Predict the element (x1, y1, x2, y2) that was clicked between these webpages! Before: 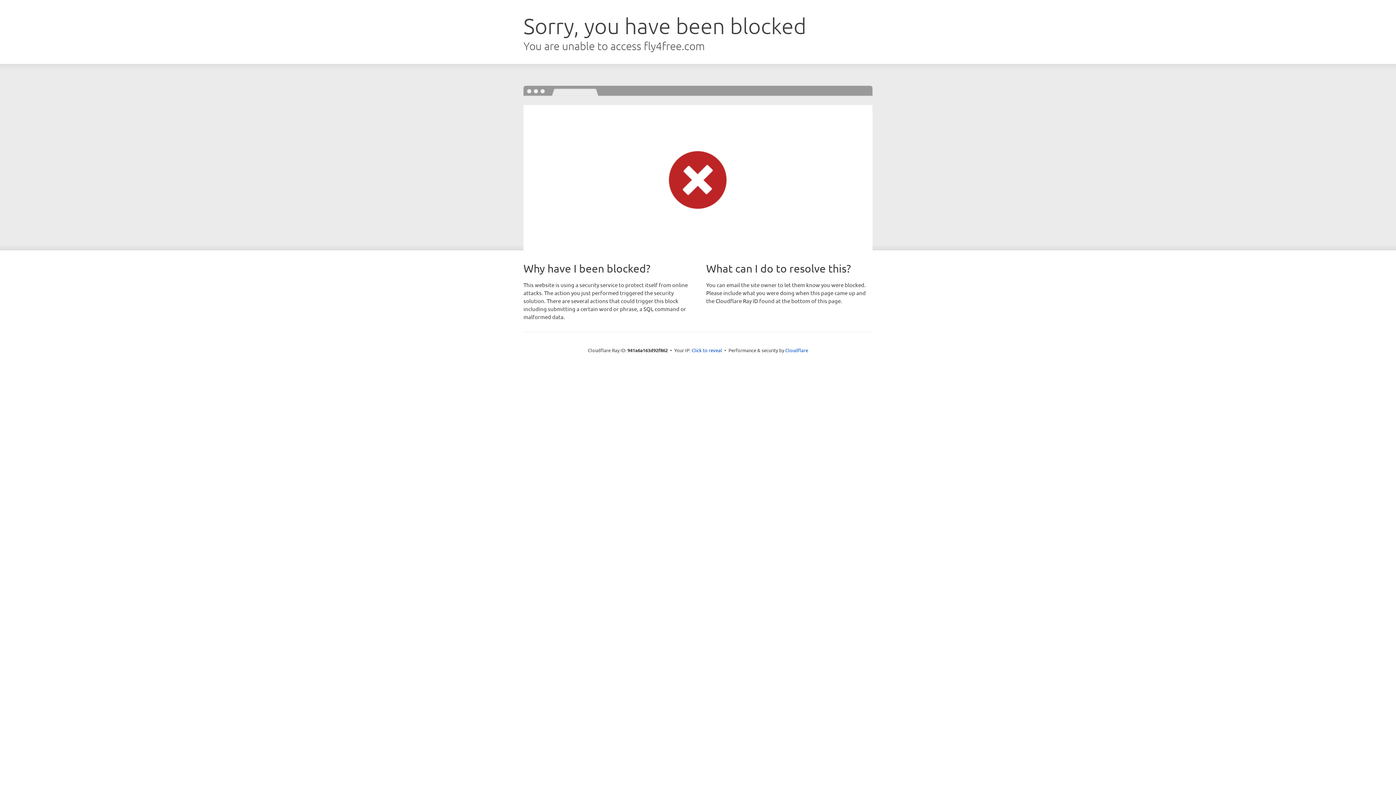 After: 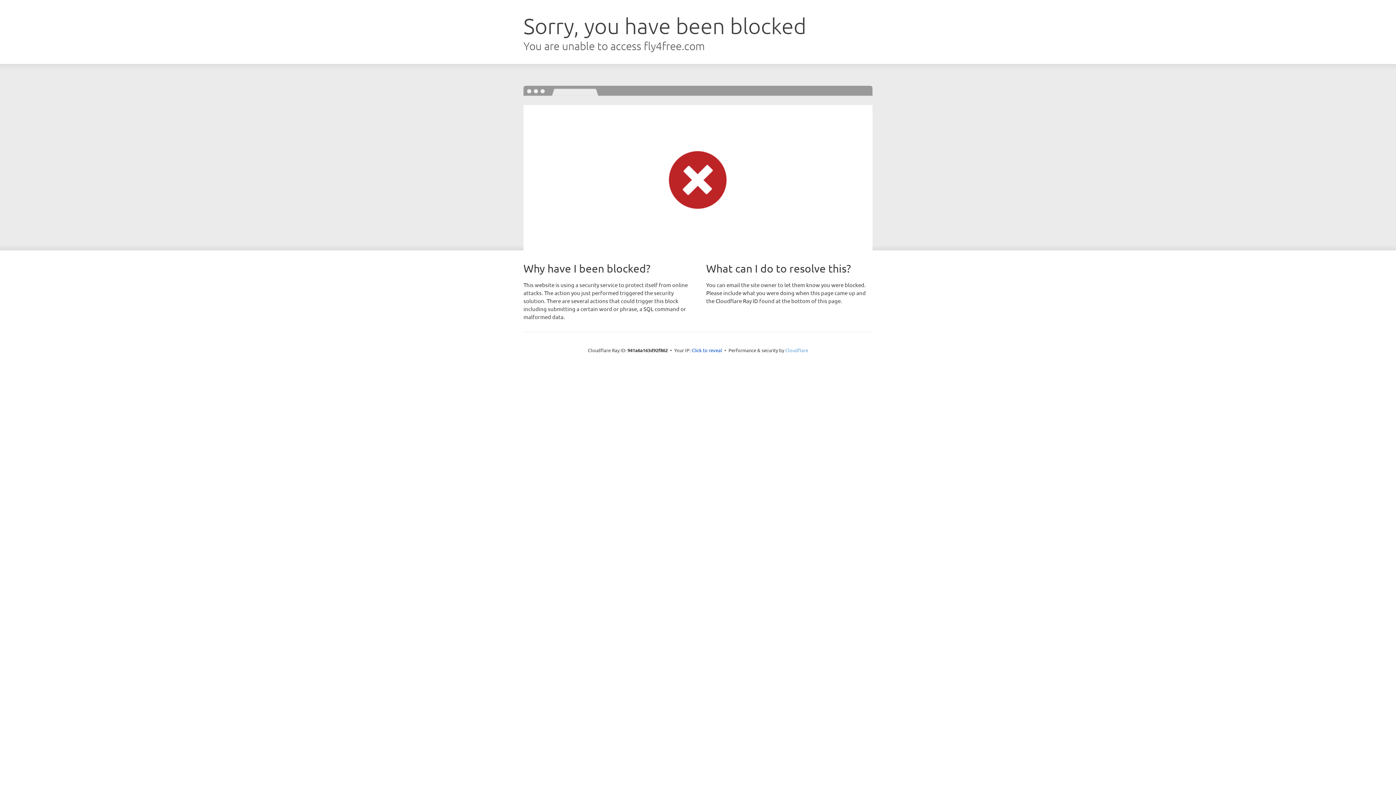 Action: bbox: (785, 347, 808, 353) label: Cloudflare